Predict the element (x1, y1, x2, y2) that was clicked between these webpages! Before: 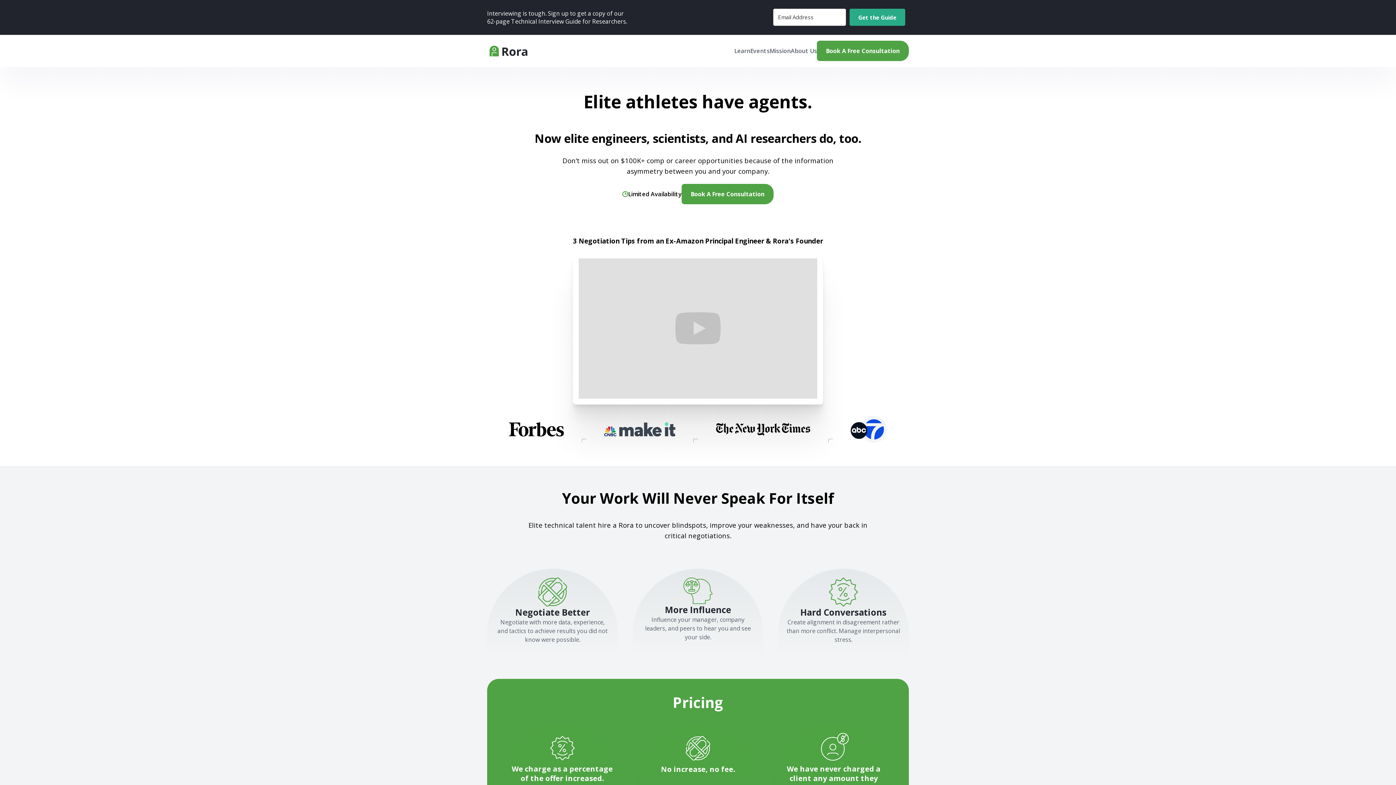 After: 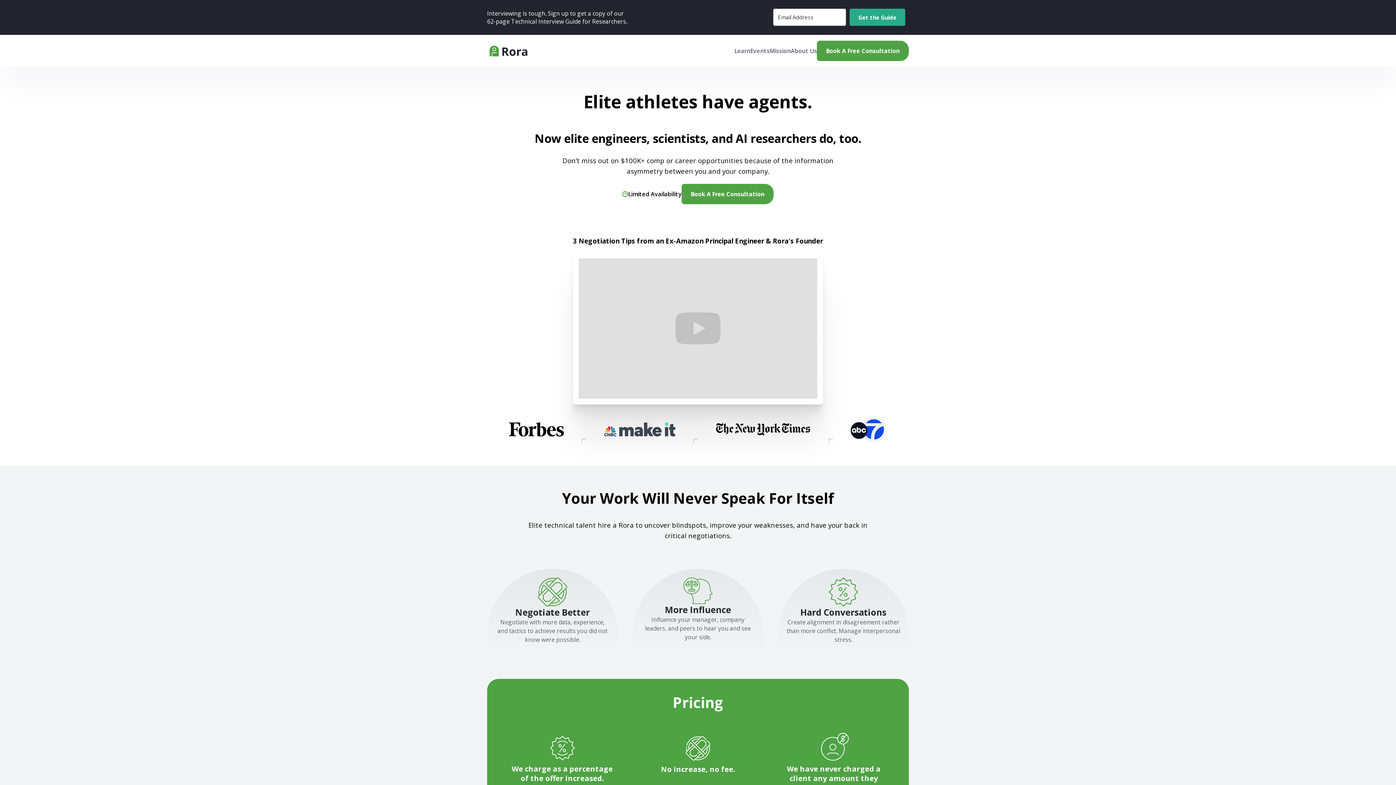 Action: label: About Us bbox: (790, 46, 817, 55)